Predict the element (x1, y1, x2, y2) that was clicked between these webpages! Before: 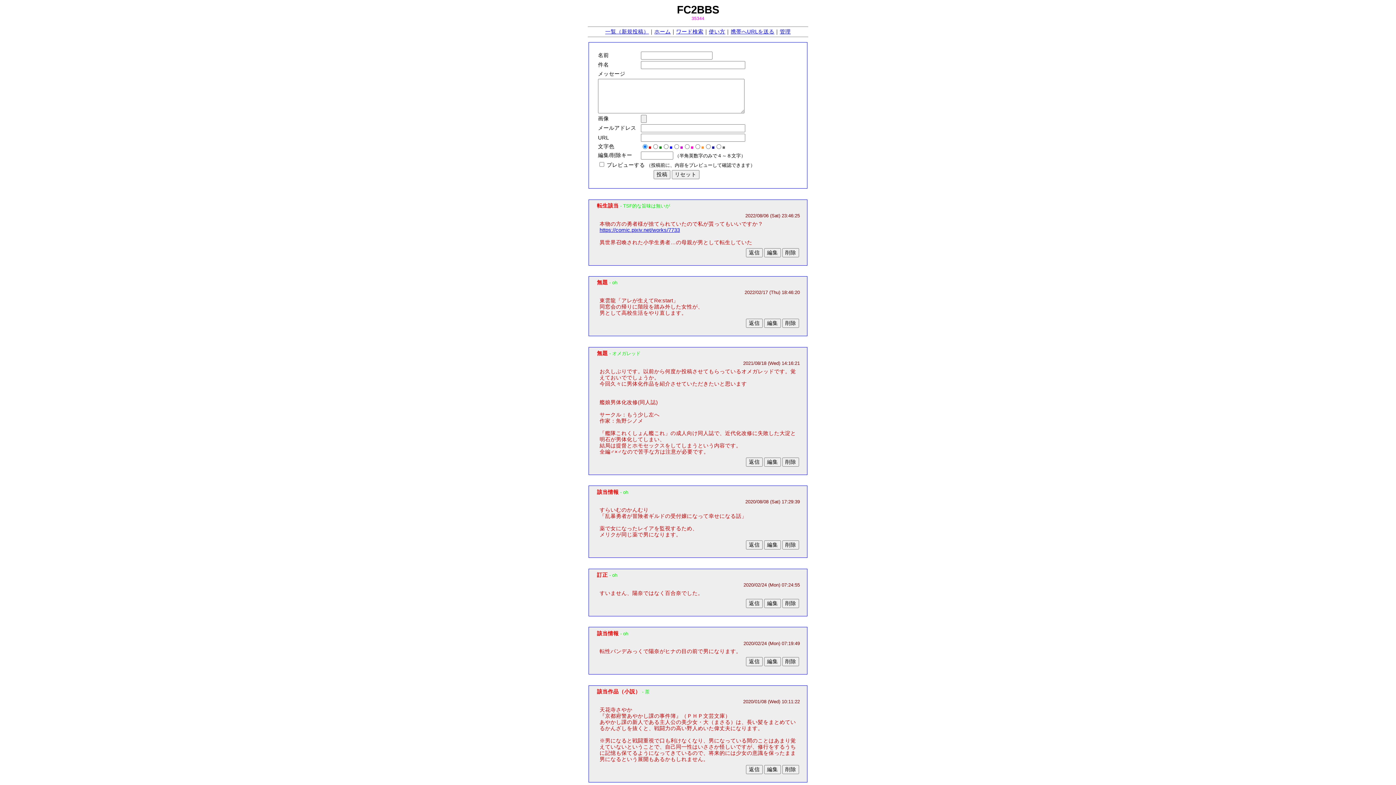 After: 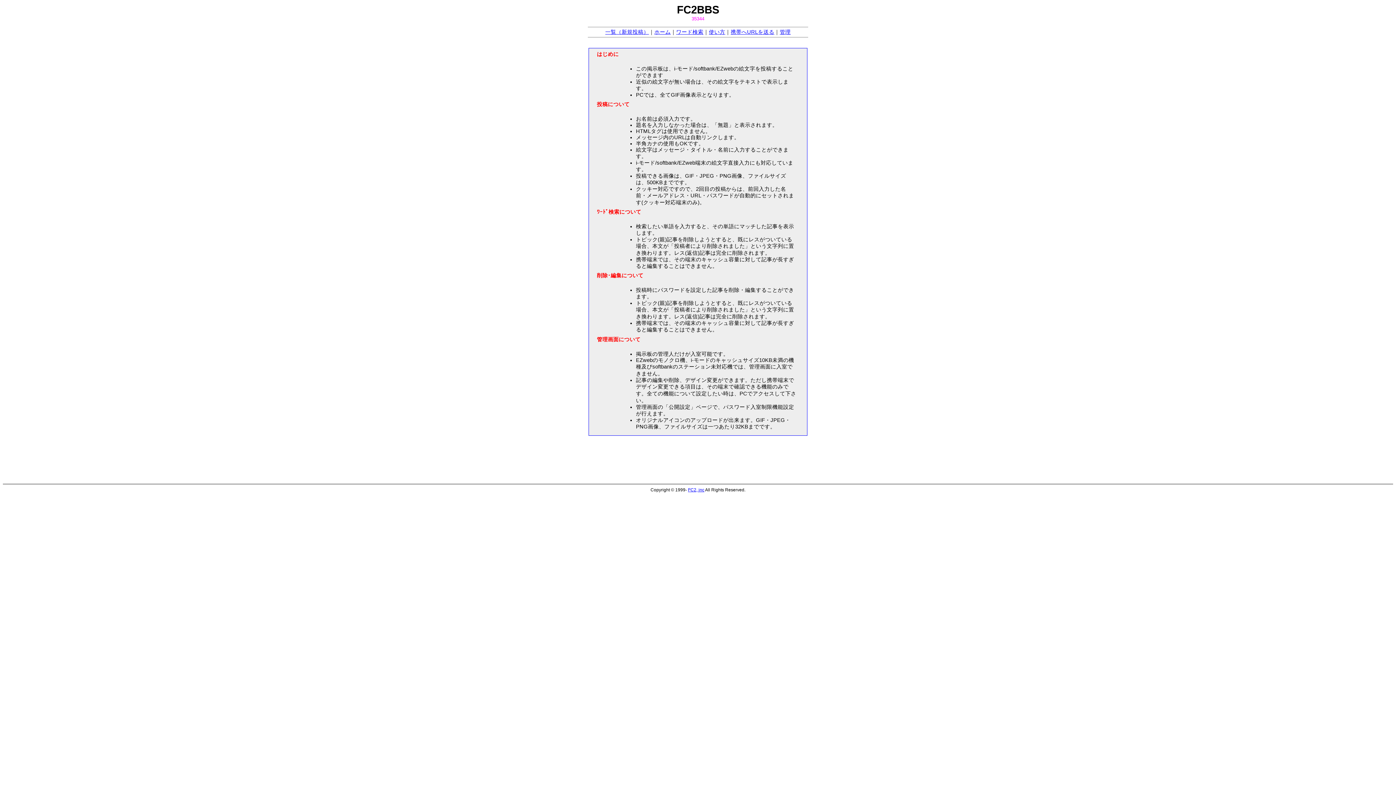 Action: bbox: (709, 28, 725, 34) label: 使い方